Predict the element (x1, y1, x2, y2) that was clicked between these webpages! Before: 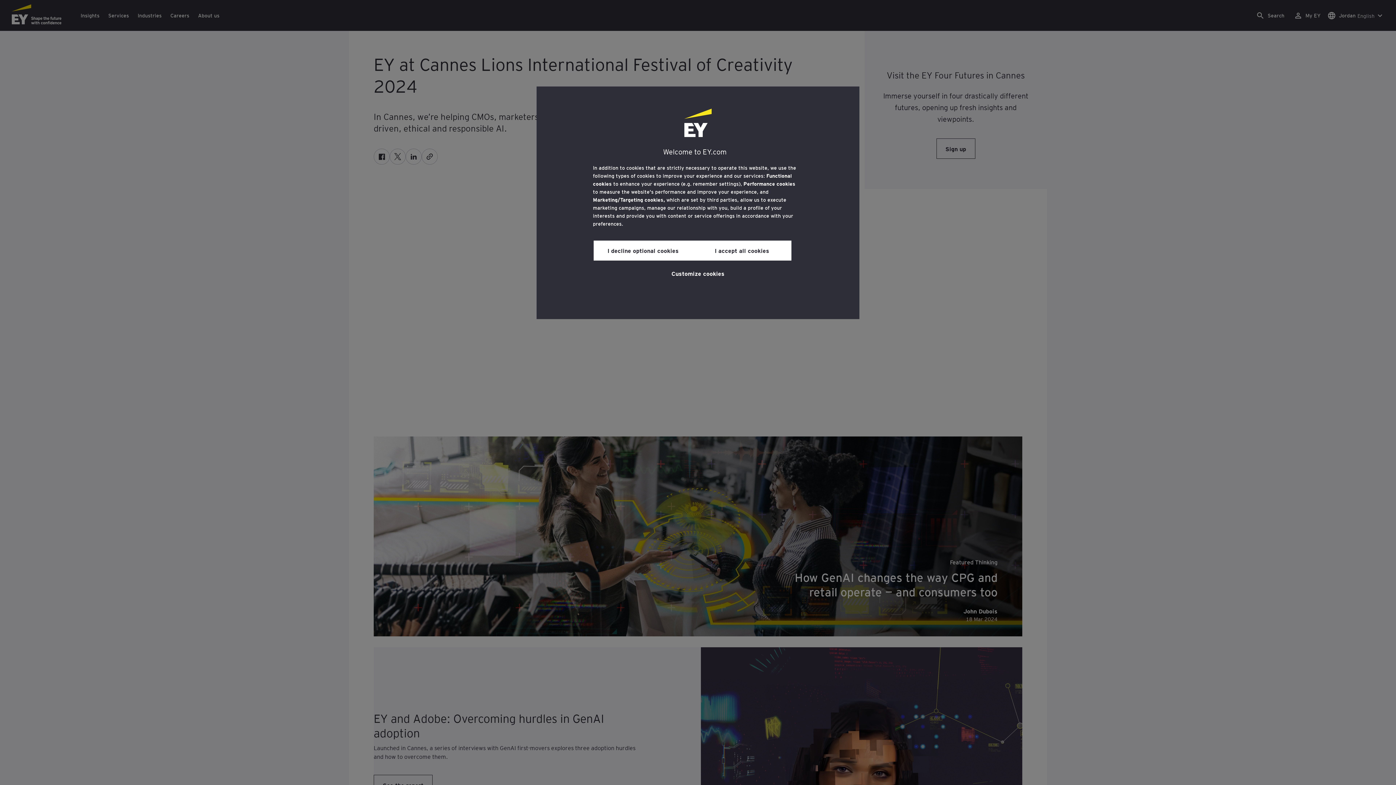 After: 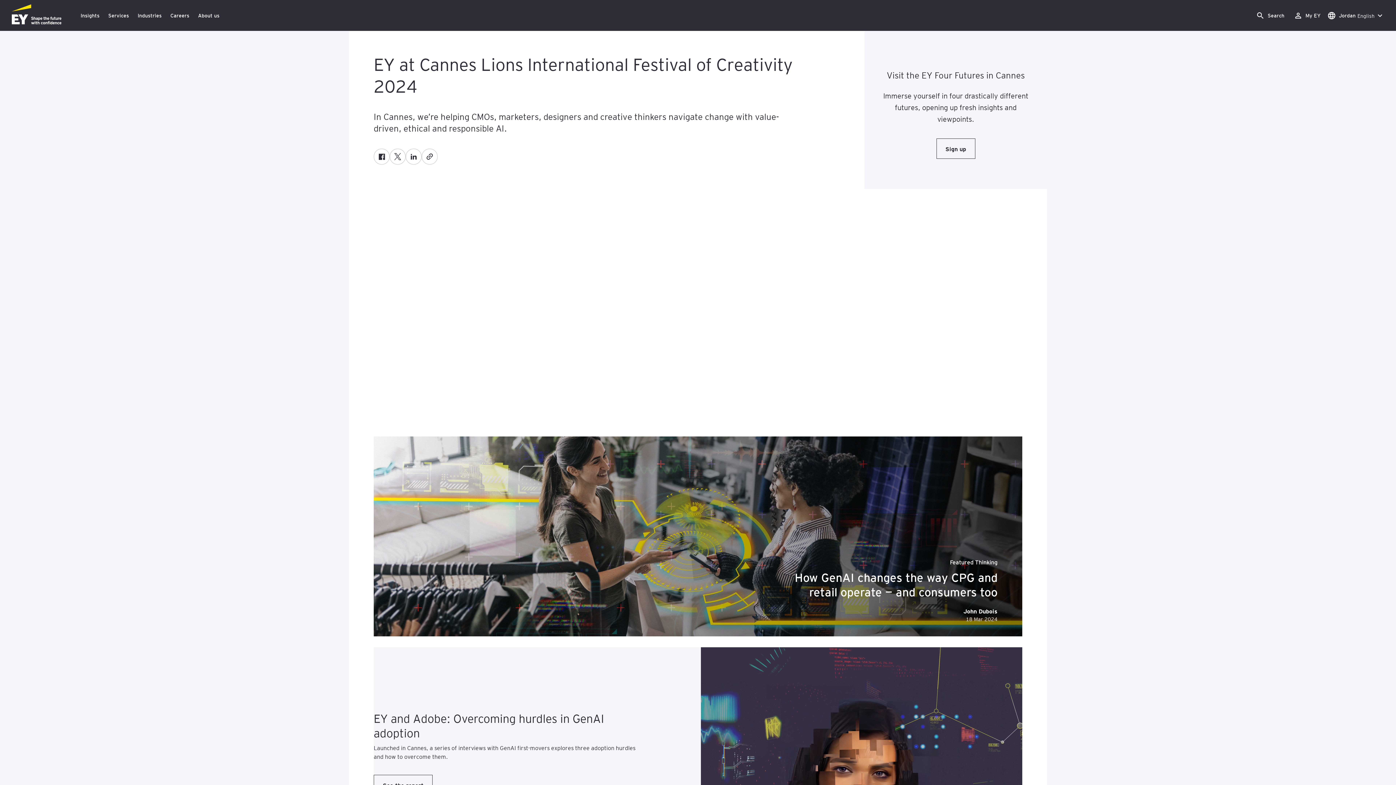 Action: label: I decline optional cookies bbox: (593, 240, 692, 260)